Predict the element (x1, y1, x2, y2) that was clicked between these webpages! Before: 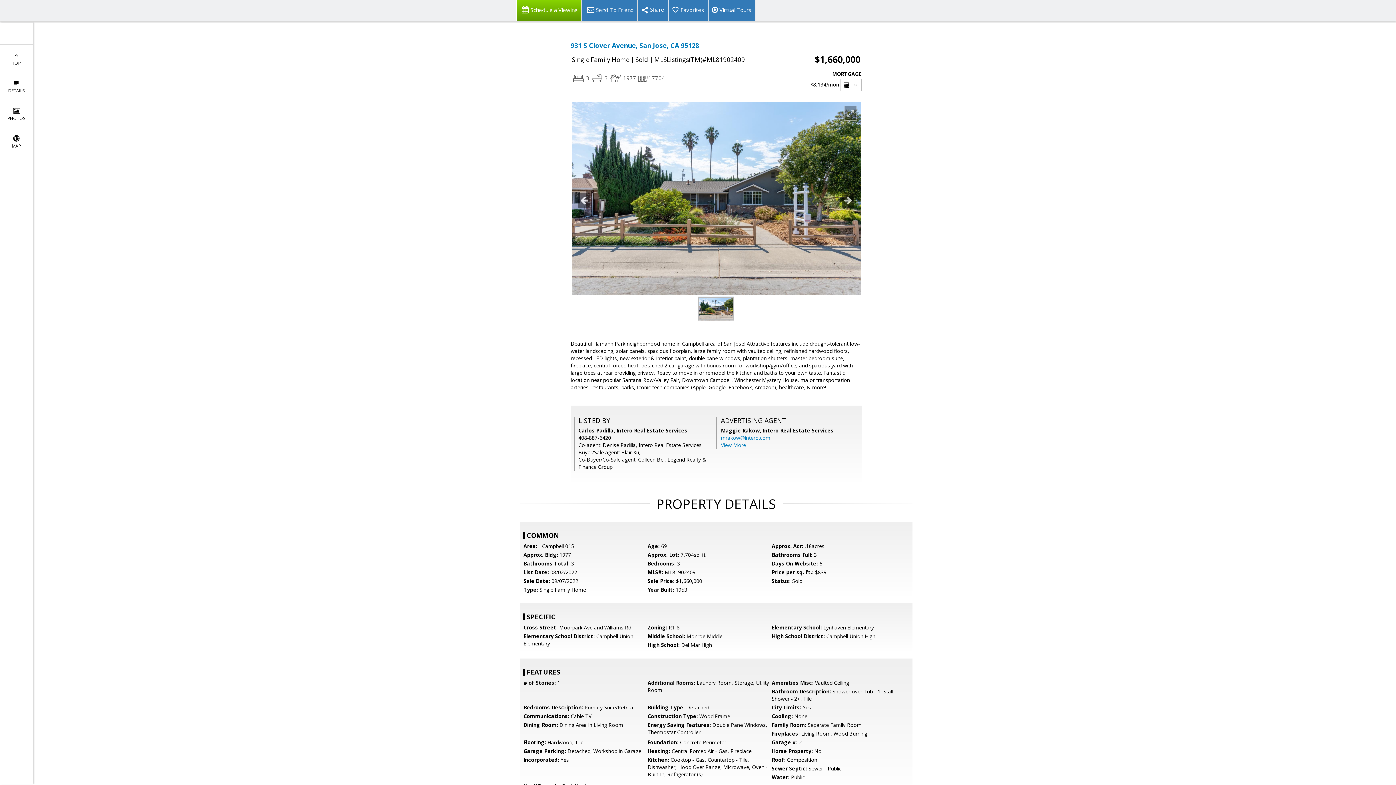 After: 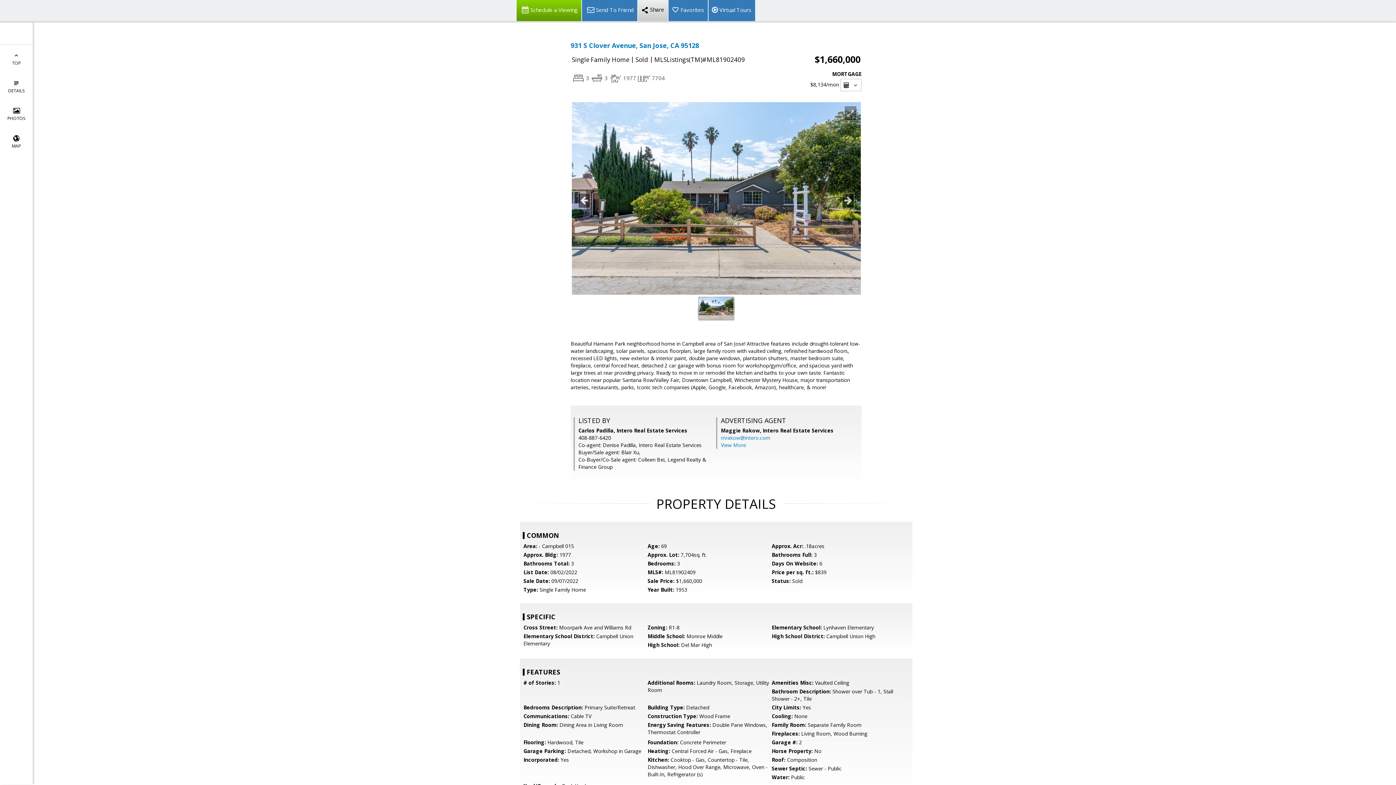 Action: bbox: (637, 0, 668, 21)